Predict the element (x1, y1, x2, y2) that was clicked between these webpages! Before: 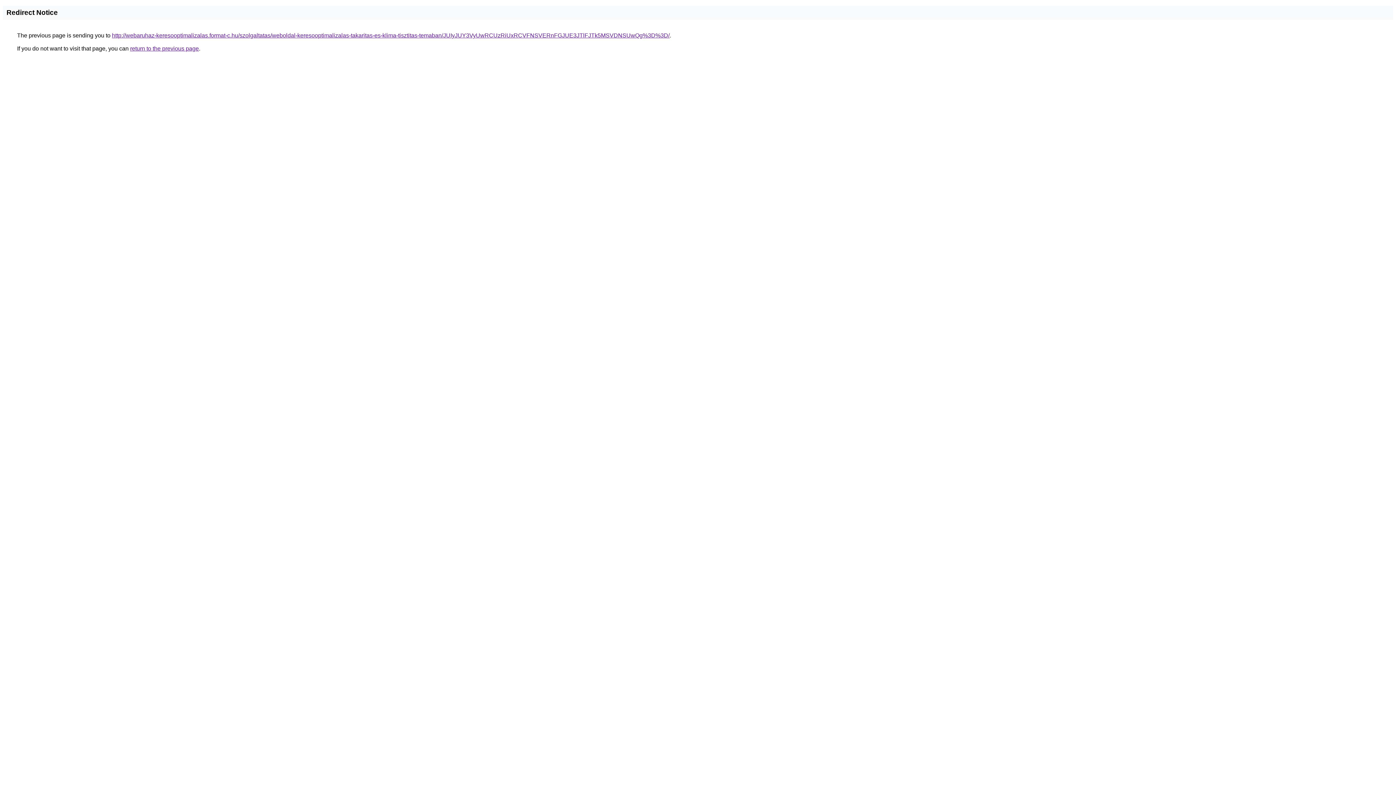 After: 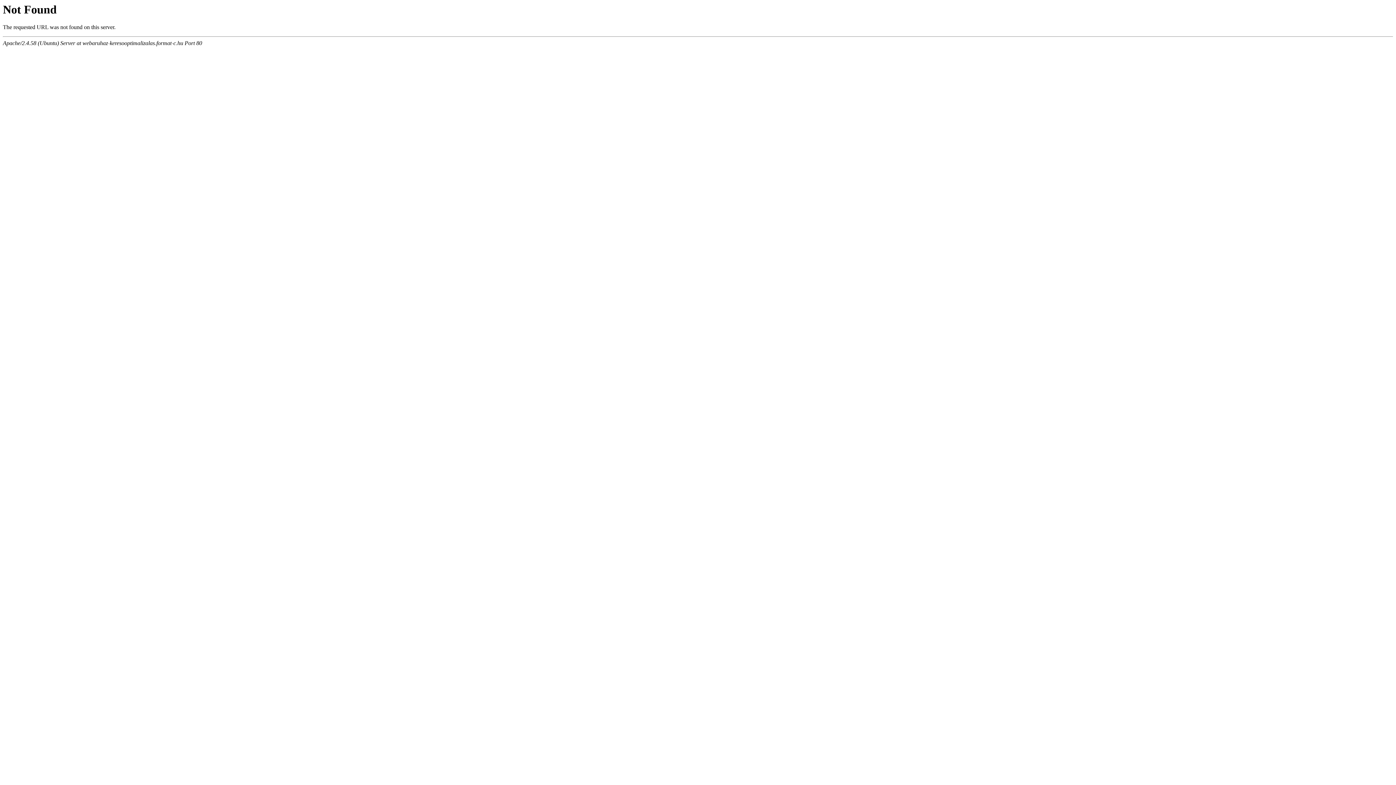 Action: bbox: (112, 32, 669, 38) label: http://webaruhaz-keresooptimalizalas.format-c.hu/szolgaltatas/weboldal-keresooptimalizalas-takaritas-es-klima-tisztitas-temaban/JUIyJUY3VyUwRCUzRiUxRCVFNSVERnFGJUE3JTlFJTk5MSVDNSUwQg%3D%3D/